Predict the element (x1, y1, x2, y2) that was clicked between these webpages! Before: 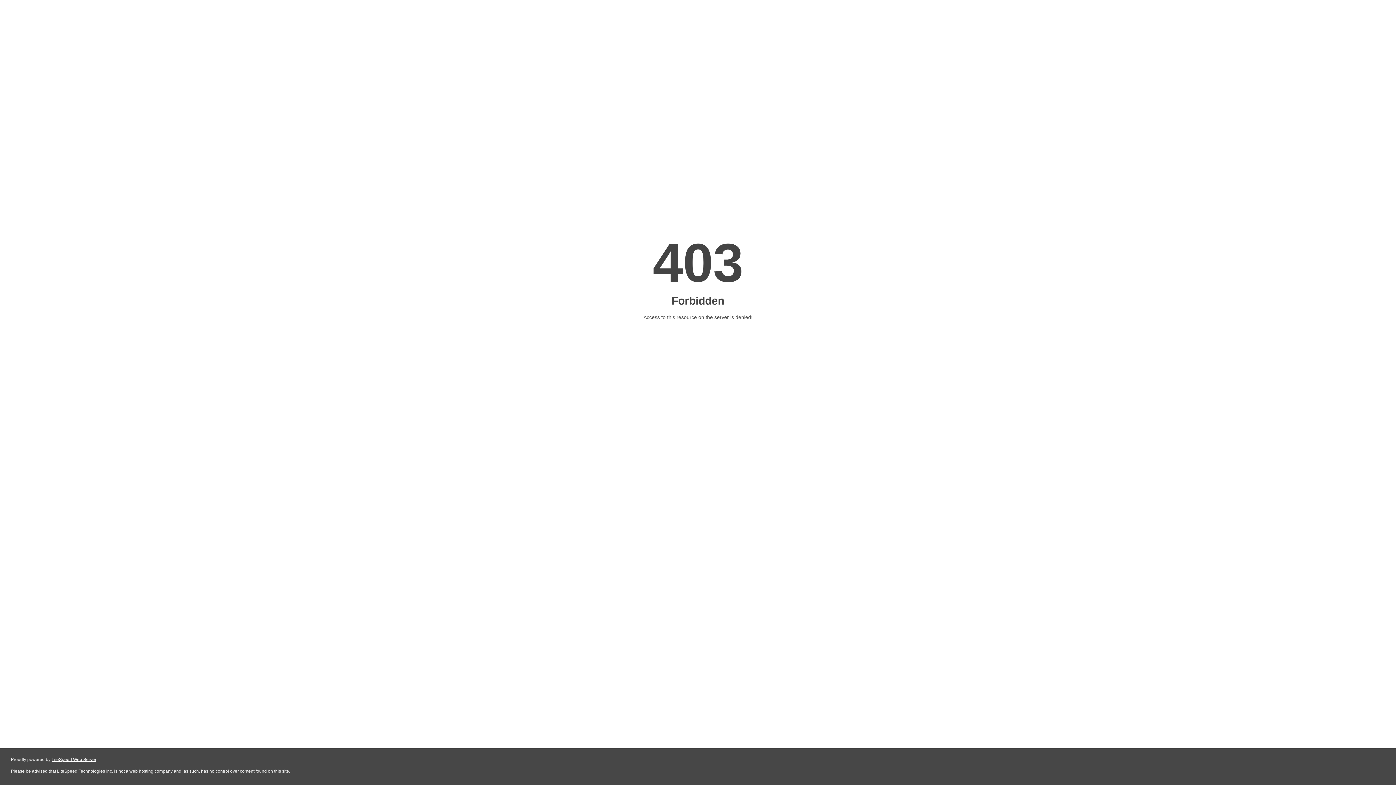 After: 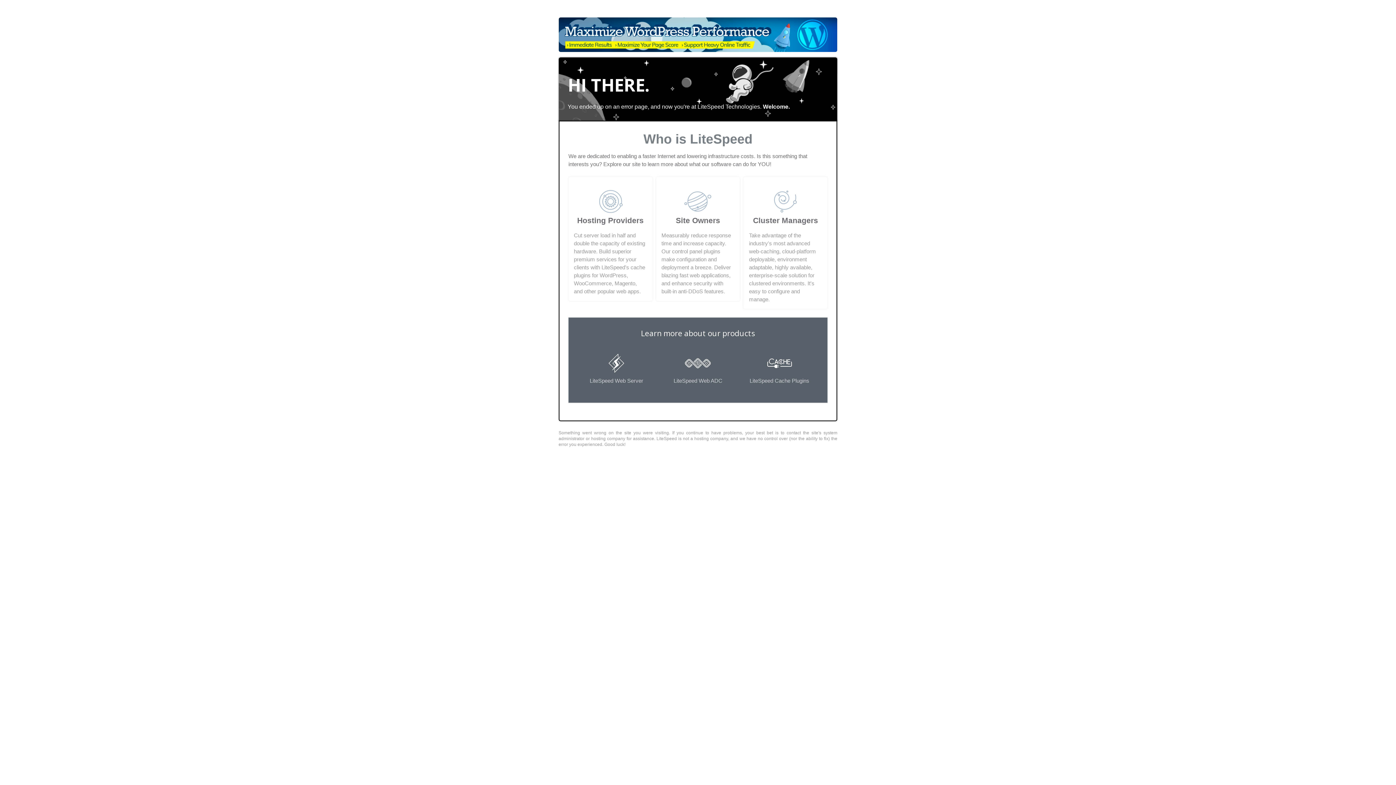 Action: bbox: (51, 757, 96, 762) label: LiteSpeed Web Server